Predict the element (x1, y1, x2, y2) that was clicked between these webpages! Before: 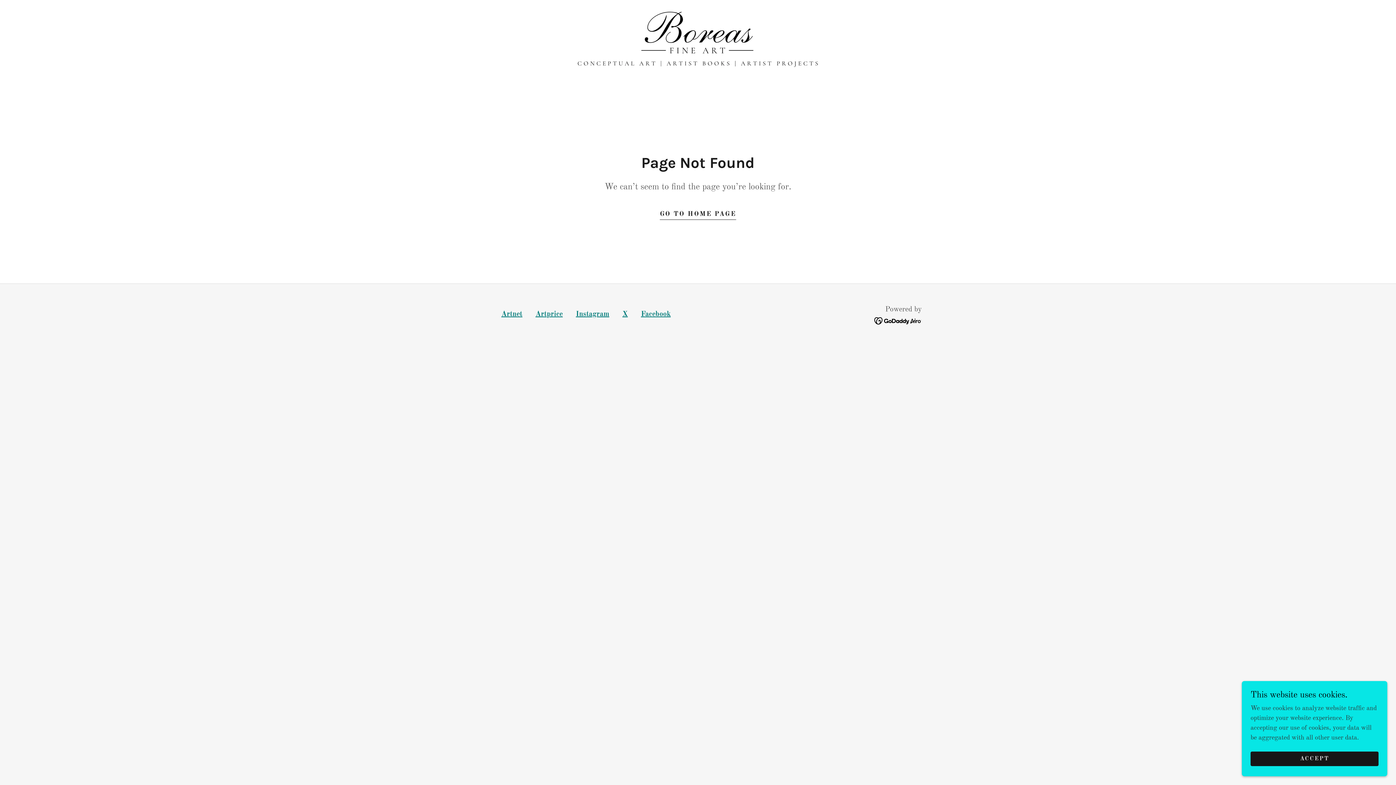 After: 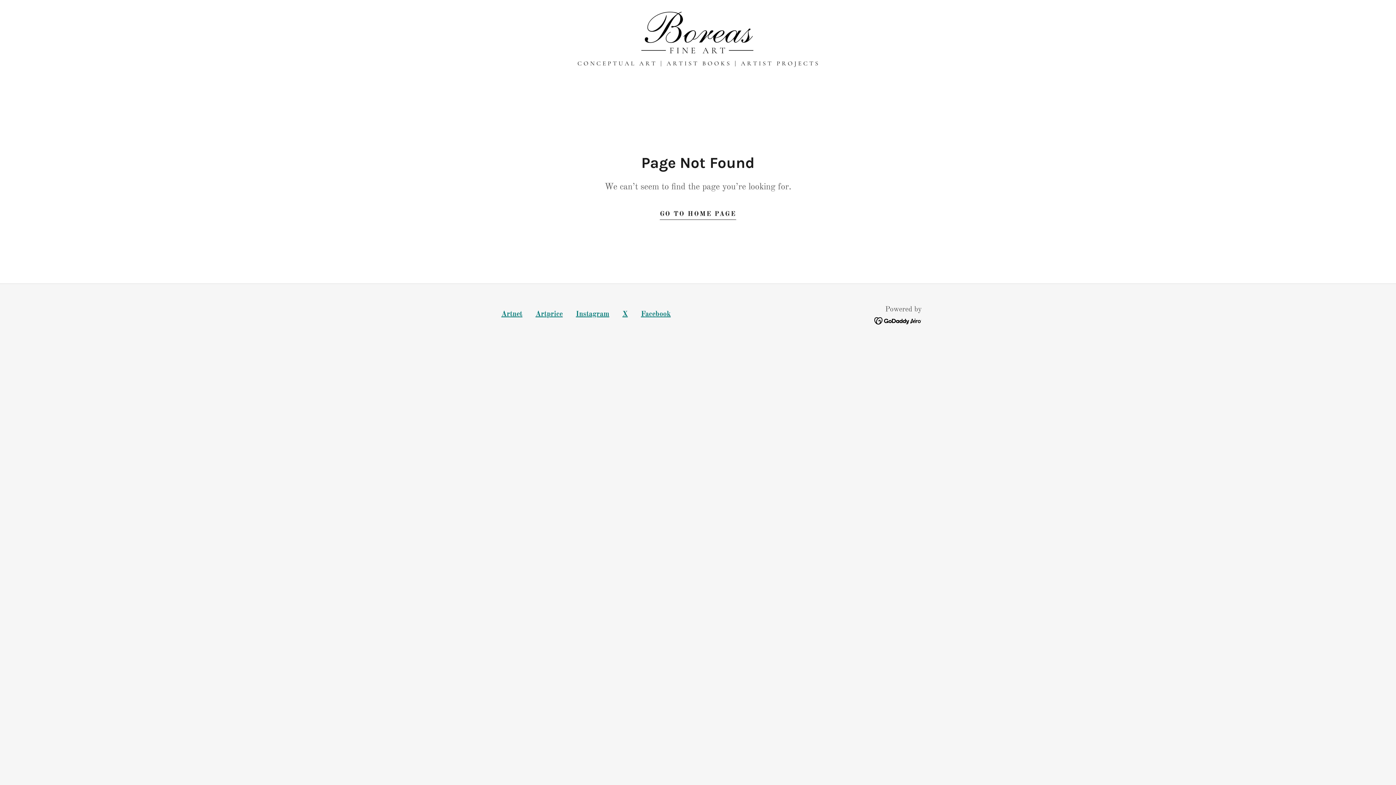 Action: label: ACCEPT bbox: (1250, 752, 1378, 766)